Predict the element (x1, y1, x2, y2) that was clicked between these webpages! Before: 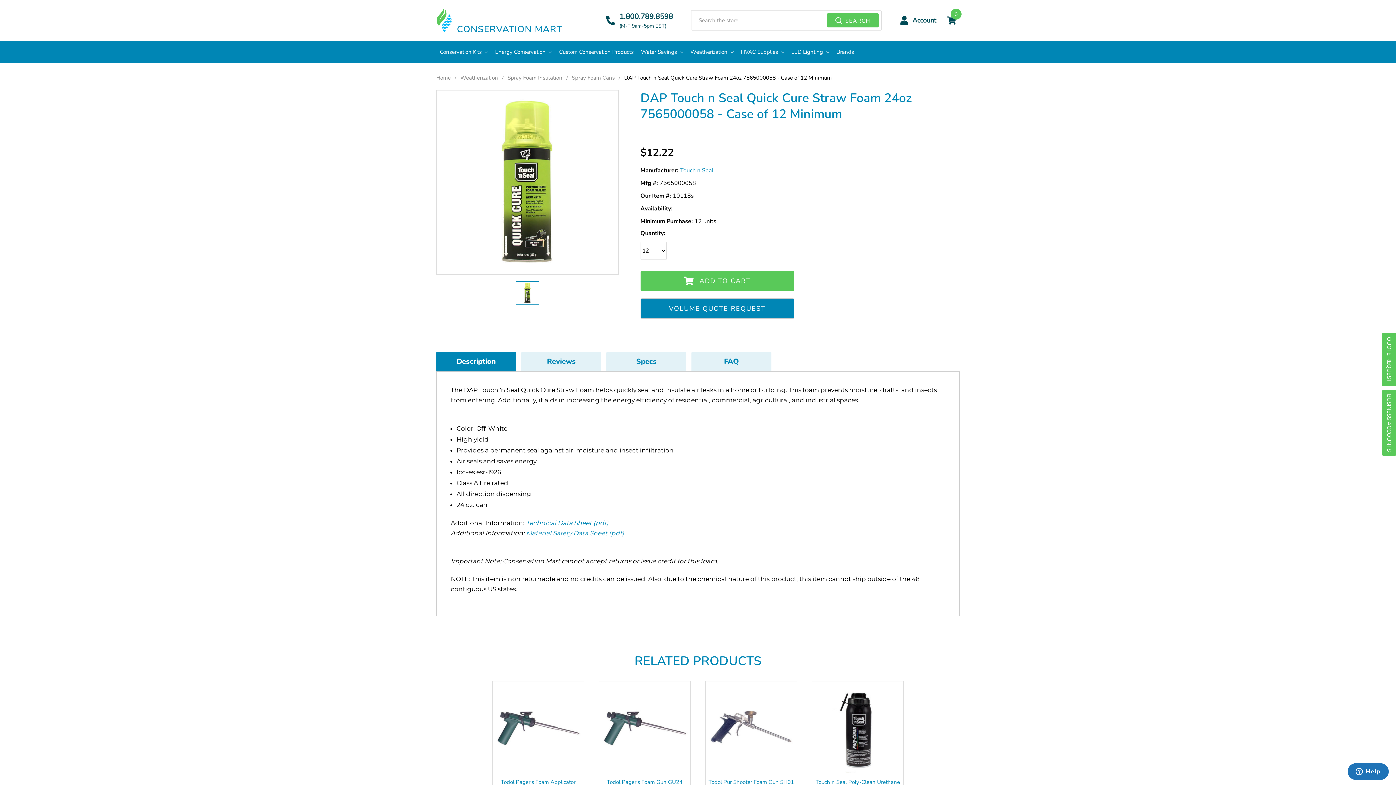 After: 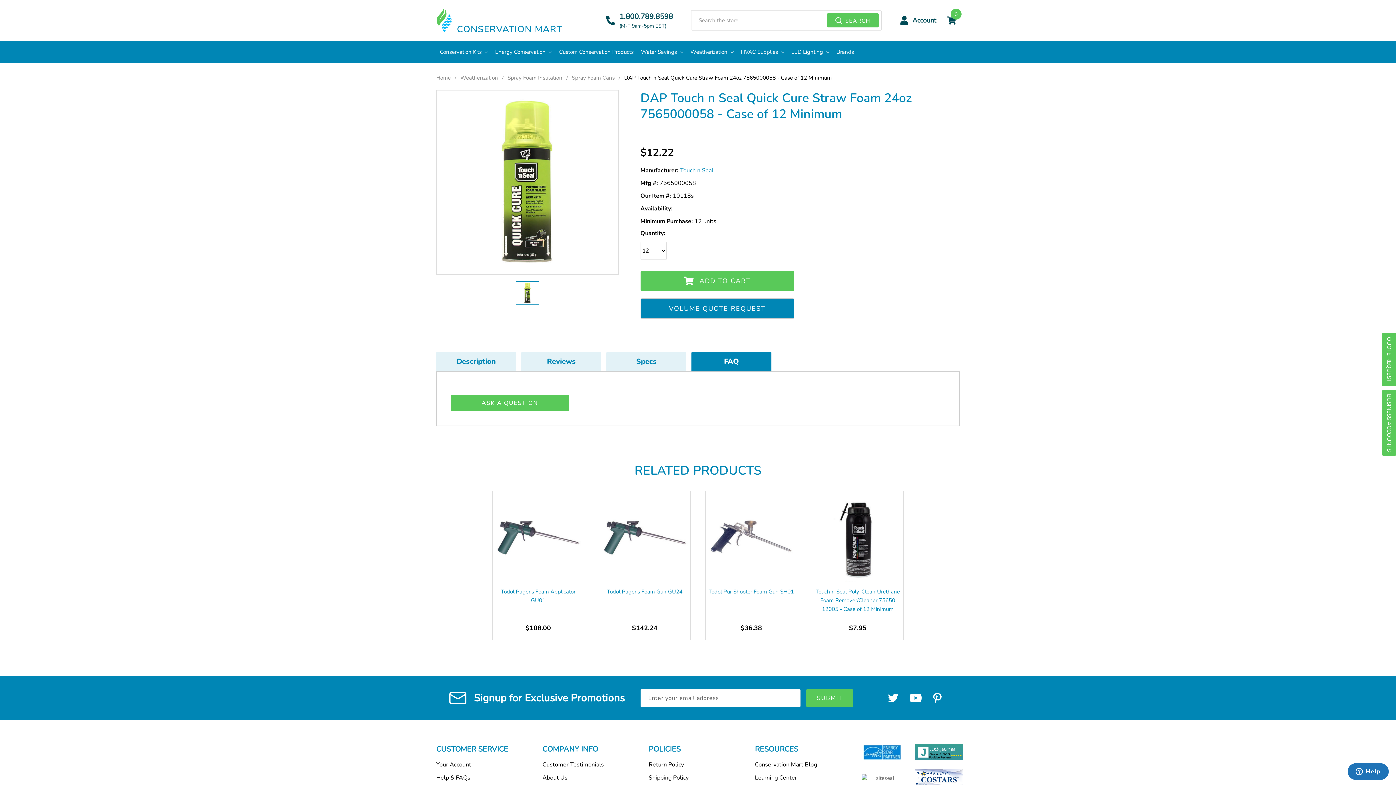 Action: bbox: (691, 351, 771, 371) label: FAQ